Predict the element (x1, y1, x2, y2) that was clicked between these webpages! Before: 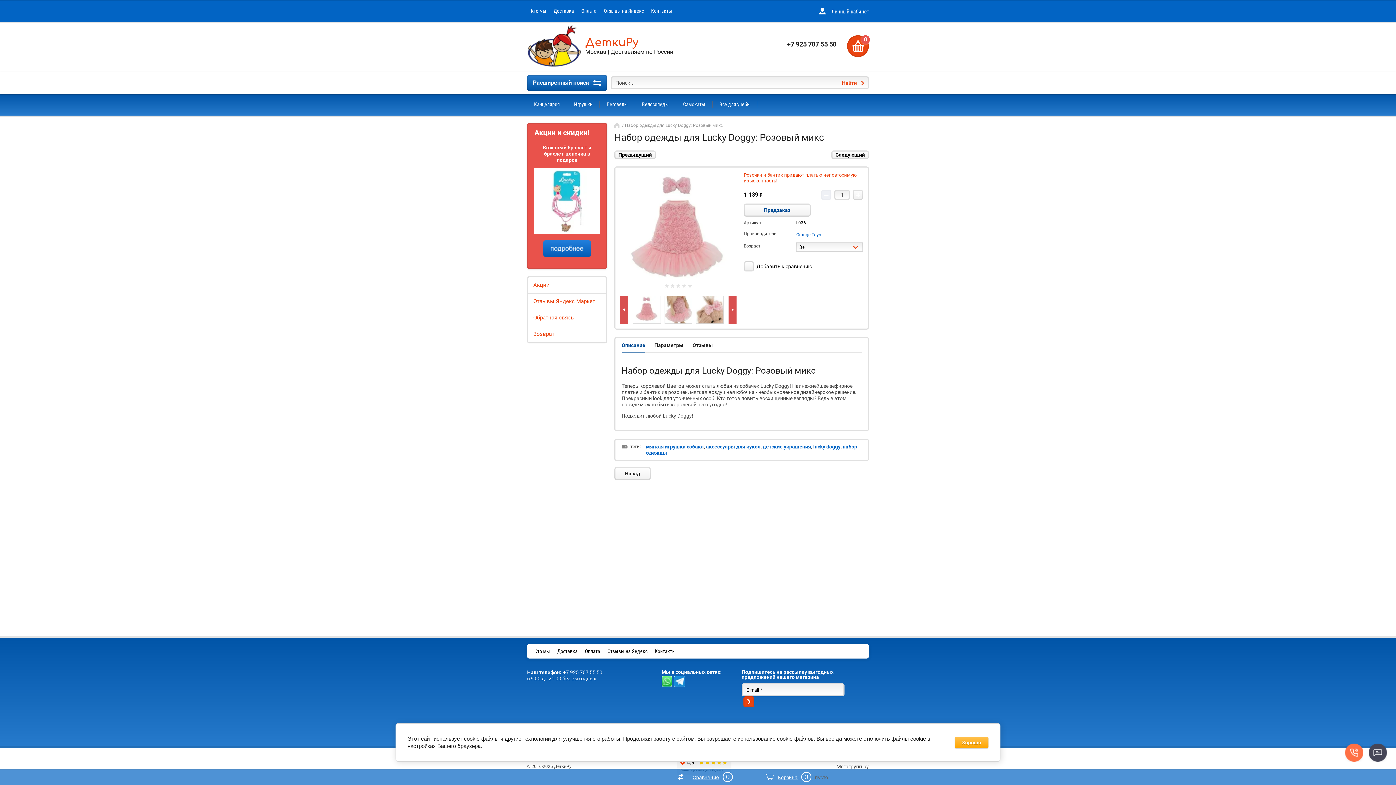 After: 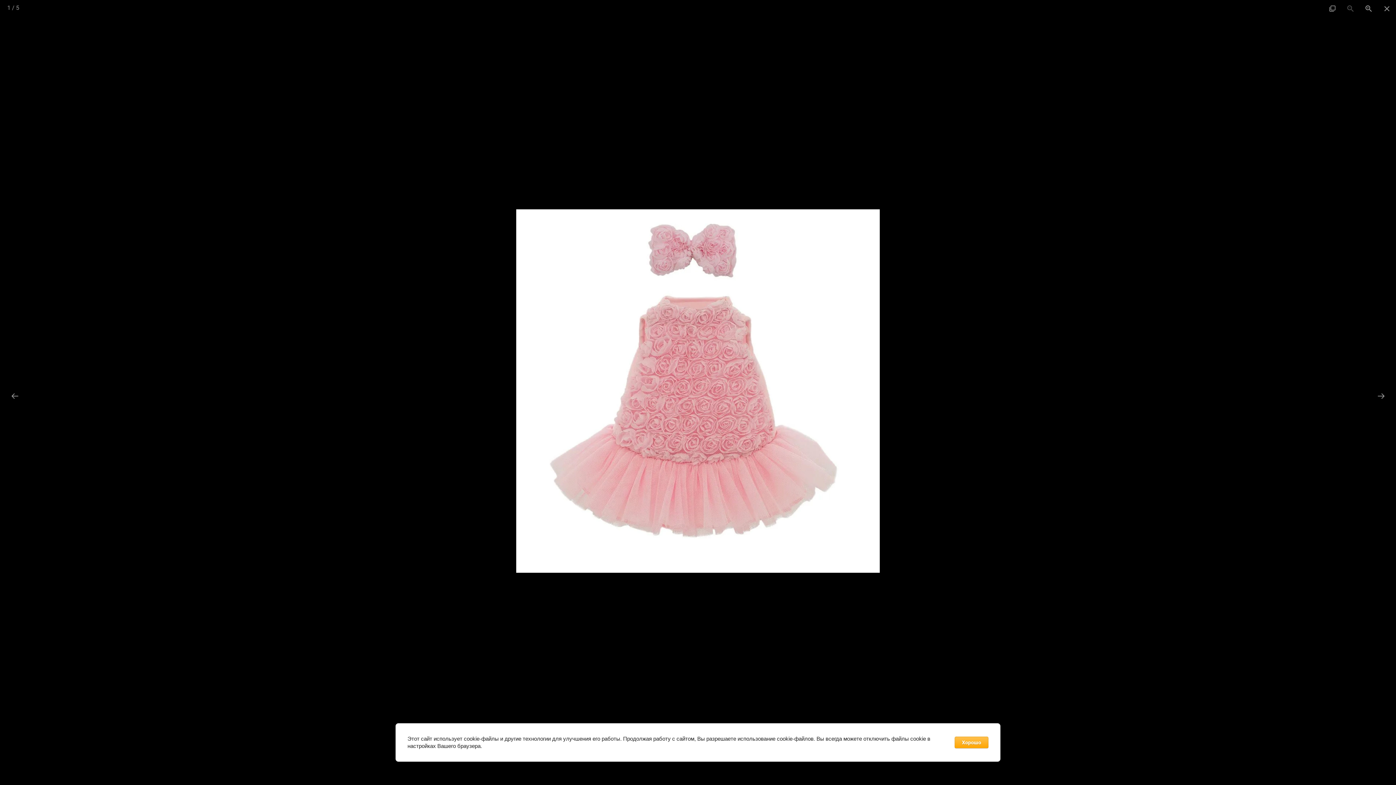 Action: bbox: (620, 172, 736, 288)